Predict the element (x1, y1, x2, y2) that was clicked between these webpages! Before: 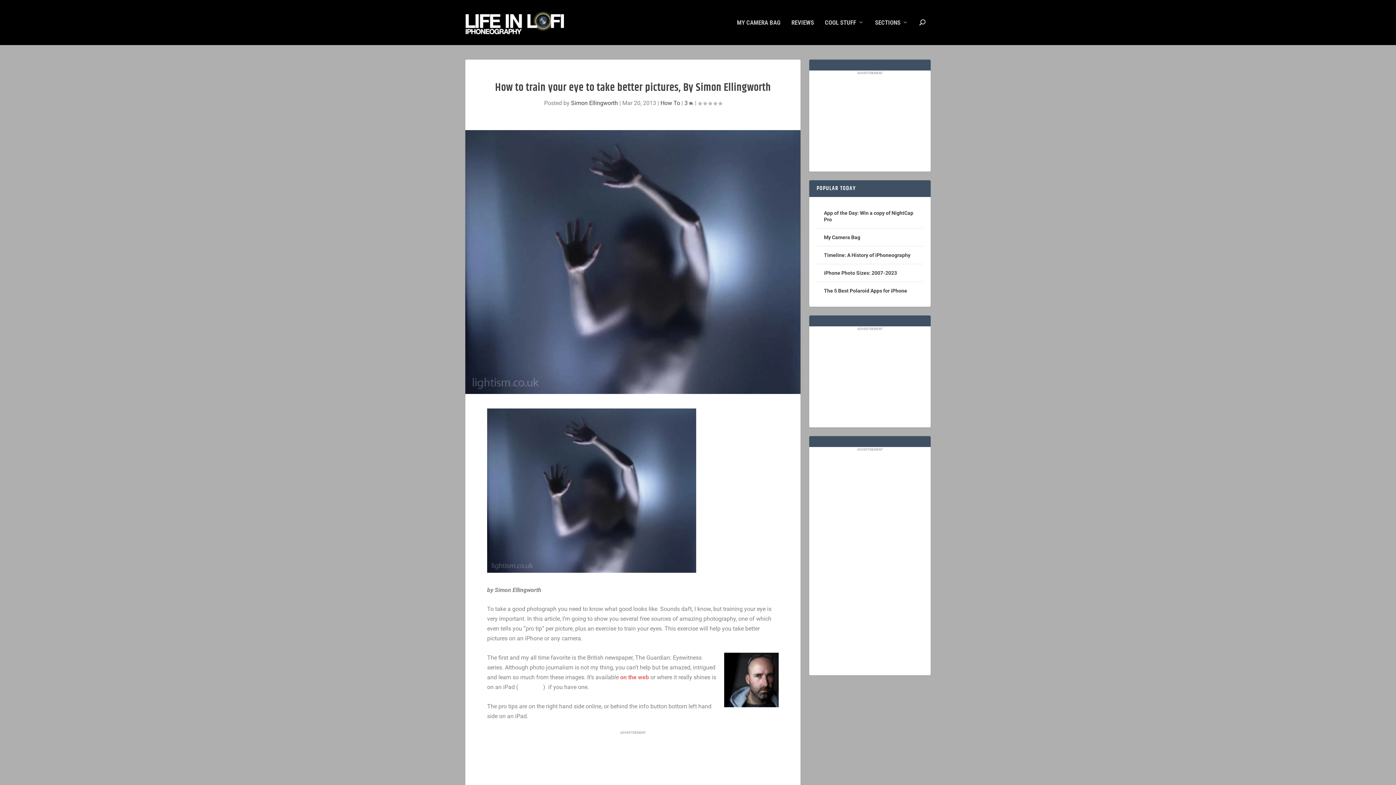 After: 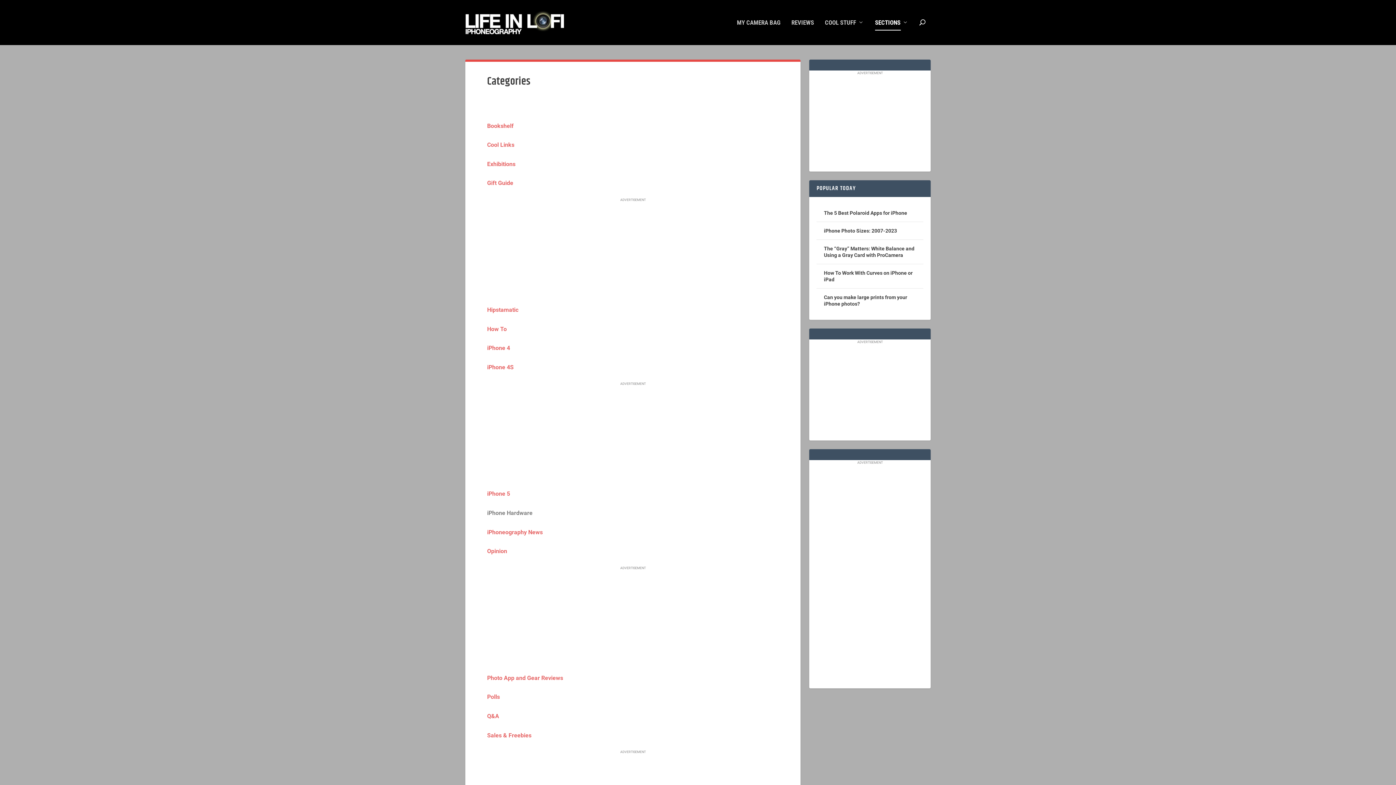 Action: label: SECTIONS bbox: (875, 19, 908, 45)